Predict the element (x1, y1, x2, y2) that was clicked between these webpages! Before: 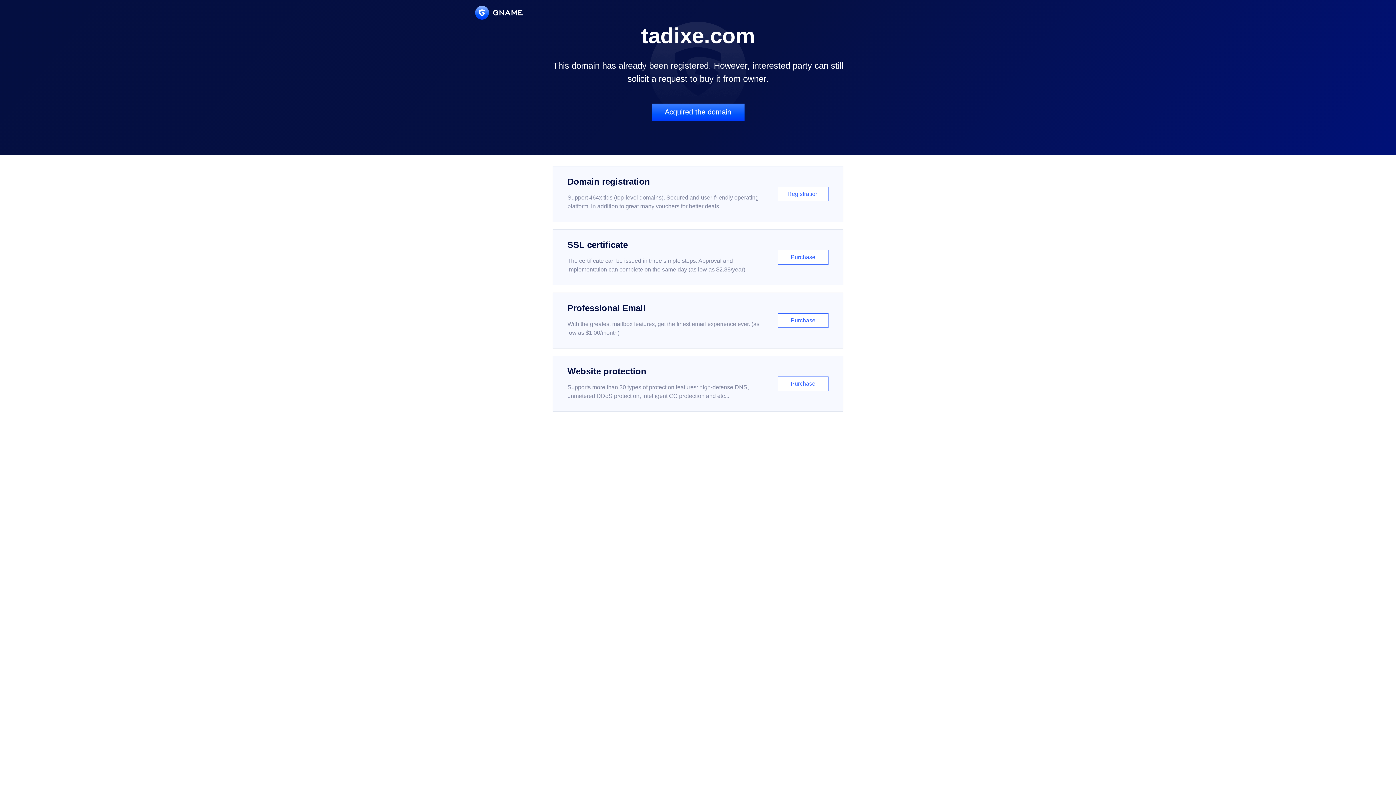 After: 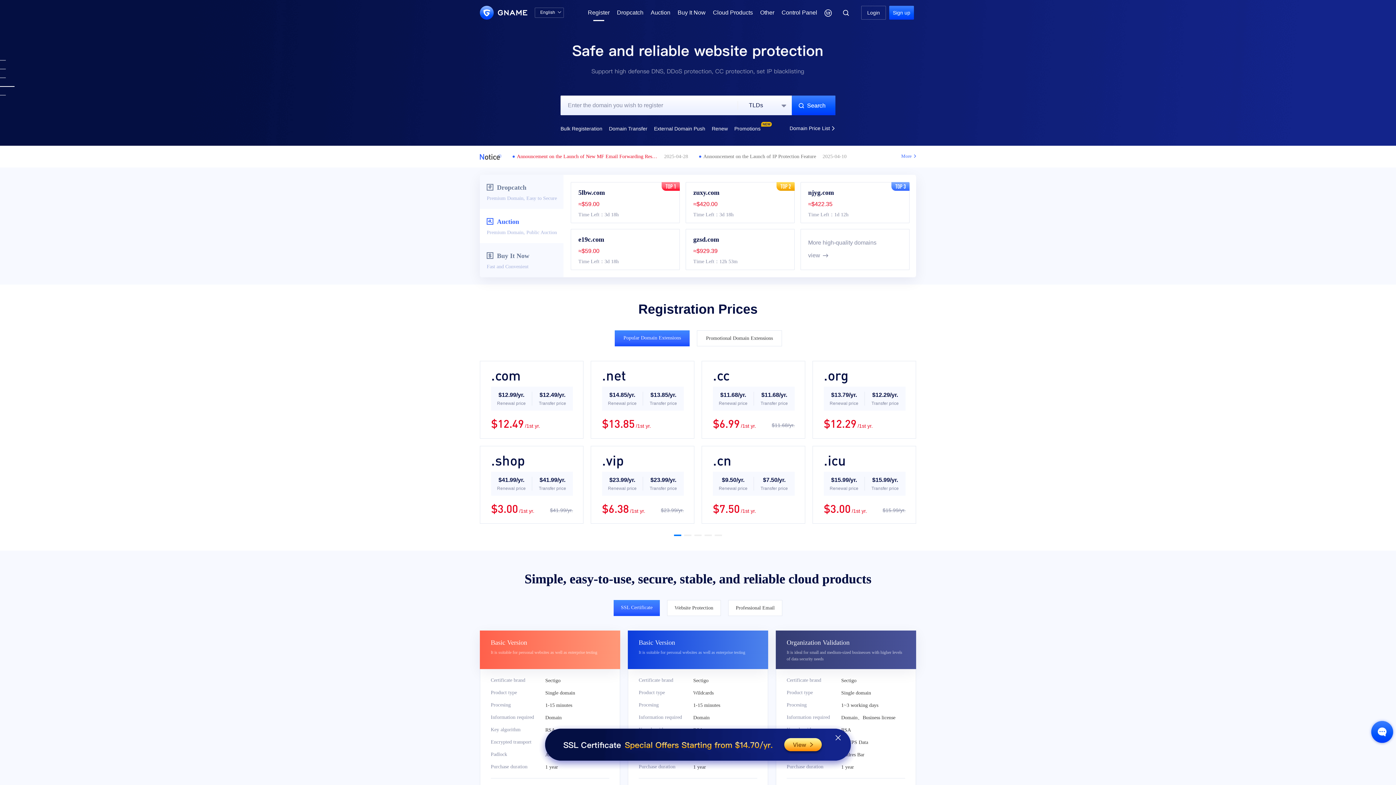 Action: bbox: (552, 166, 843, 222) label: Domain registration

Support 464x tlds (top-level domains). Secured and user-friendly operating platform, in addition to great many vouchers for better deals.

Registration